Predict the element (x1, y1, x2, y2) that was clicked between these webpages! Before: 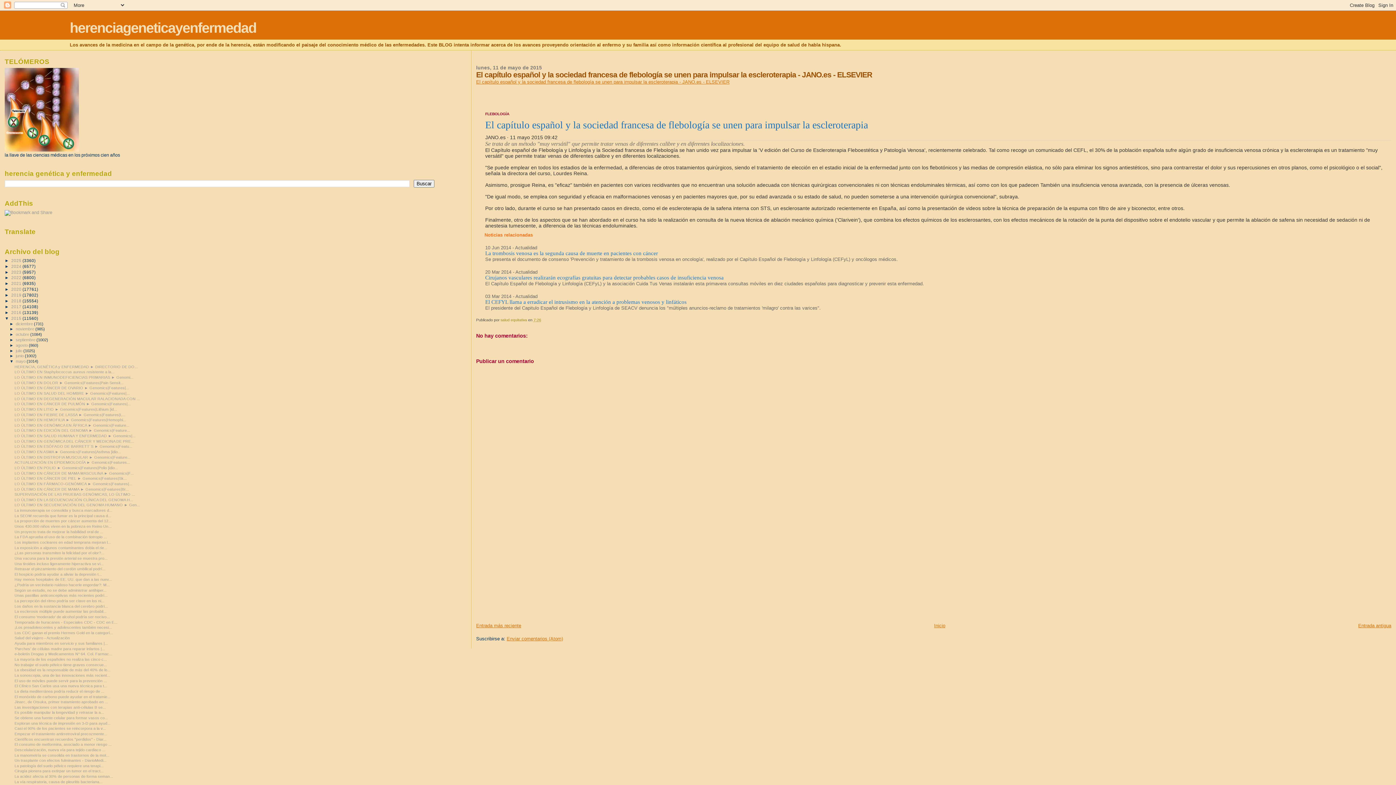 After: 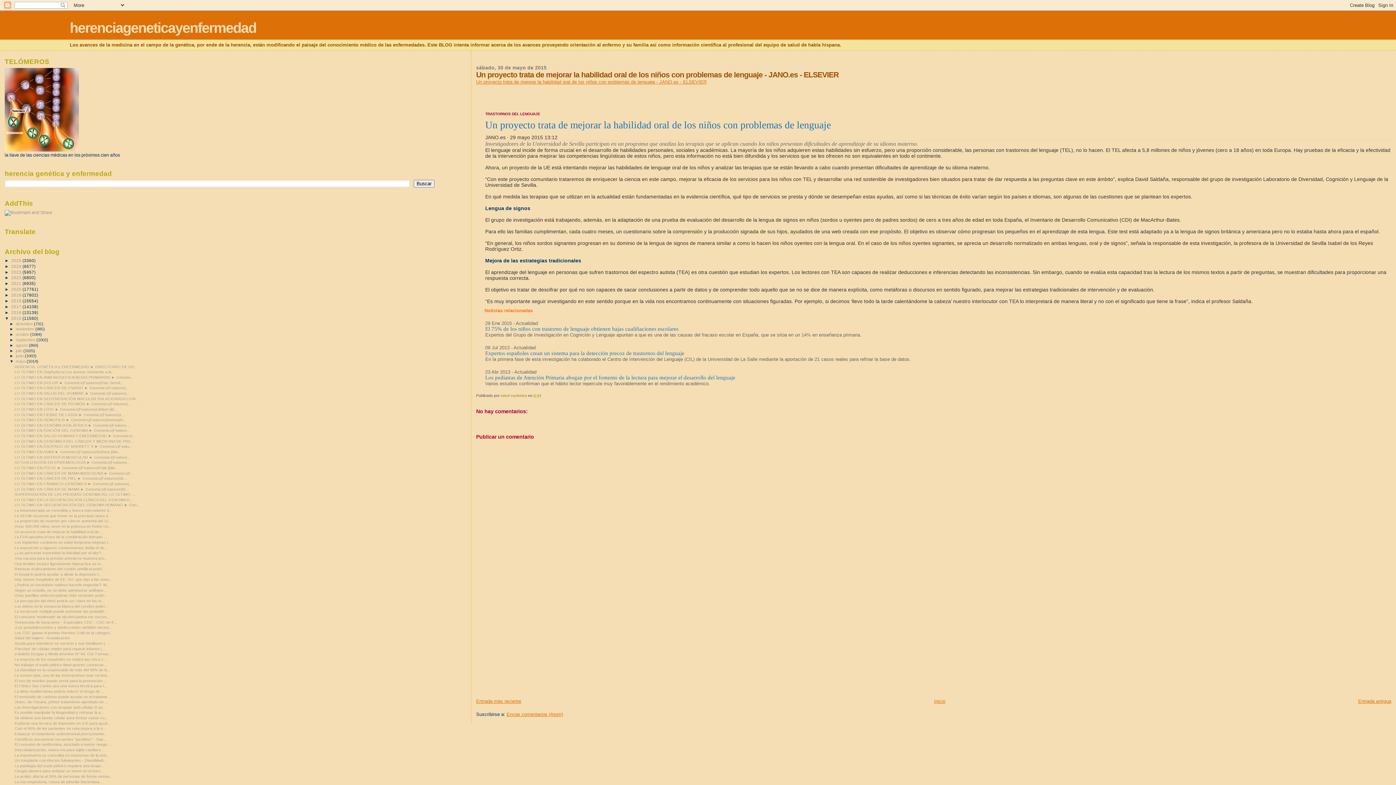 Action: bbox: (14, 529, 103, 534) label: Un proyecto trata de mejorar la habilidad oral de ...